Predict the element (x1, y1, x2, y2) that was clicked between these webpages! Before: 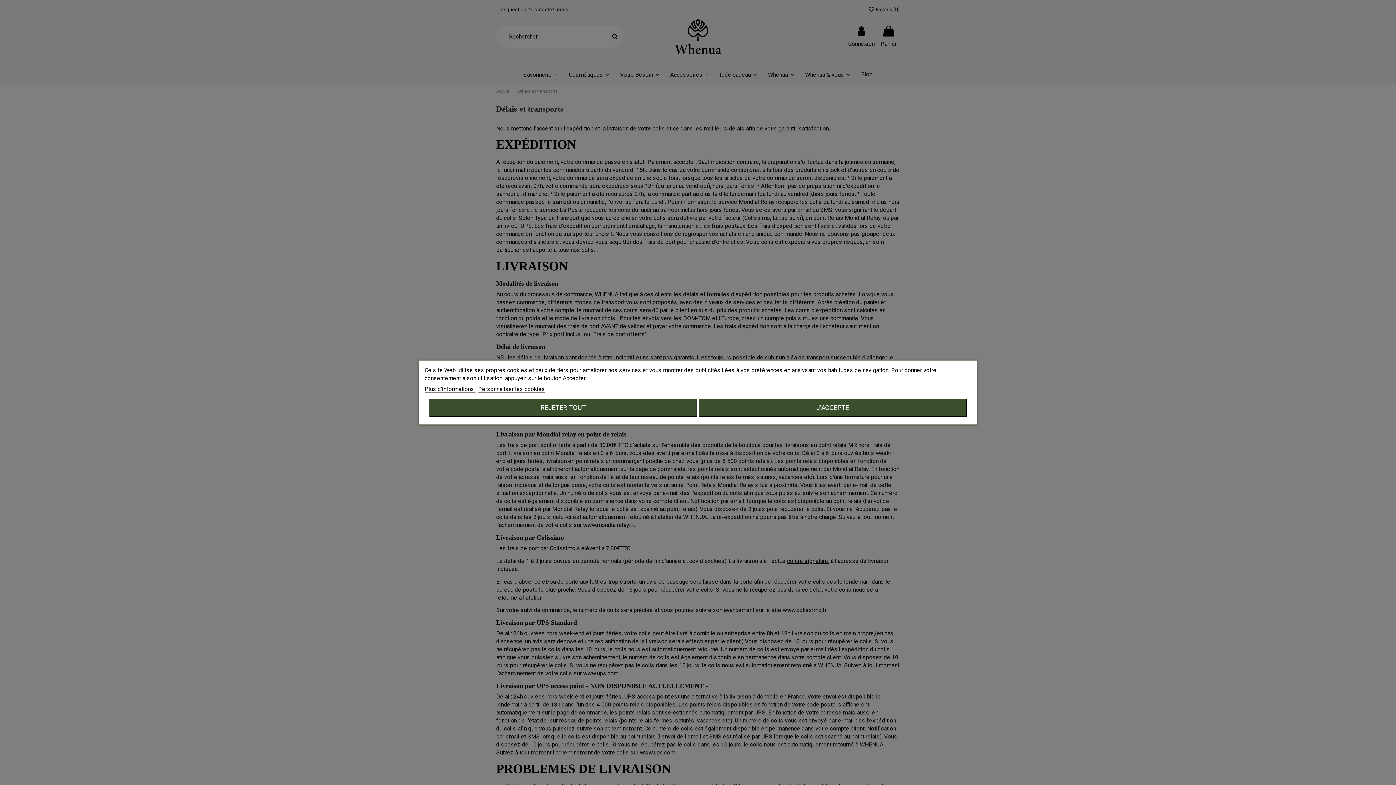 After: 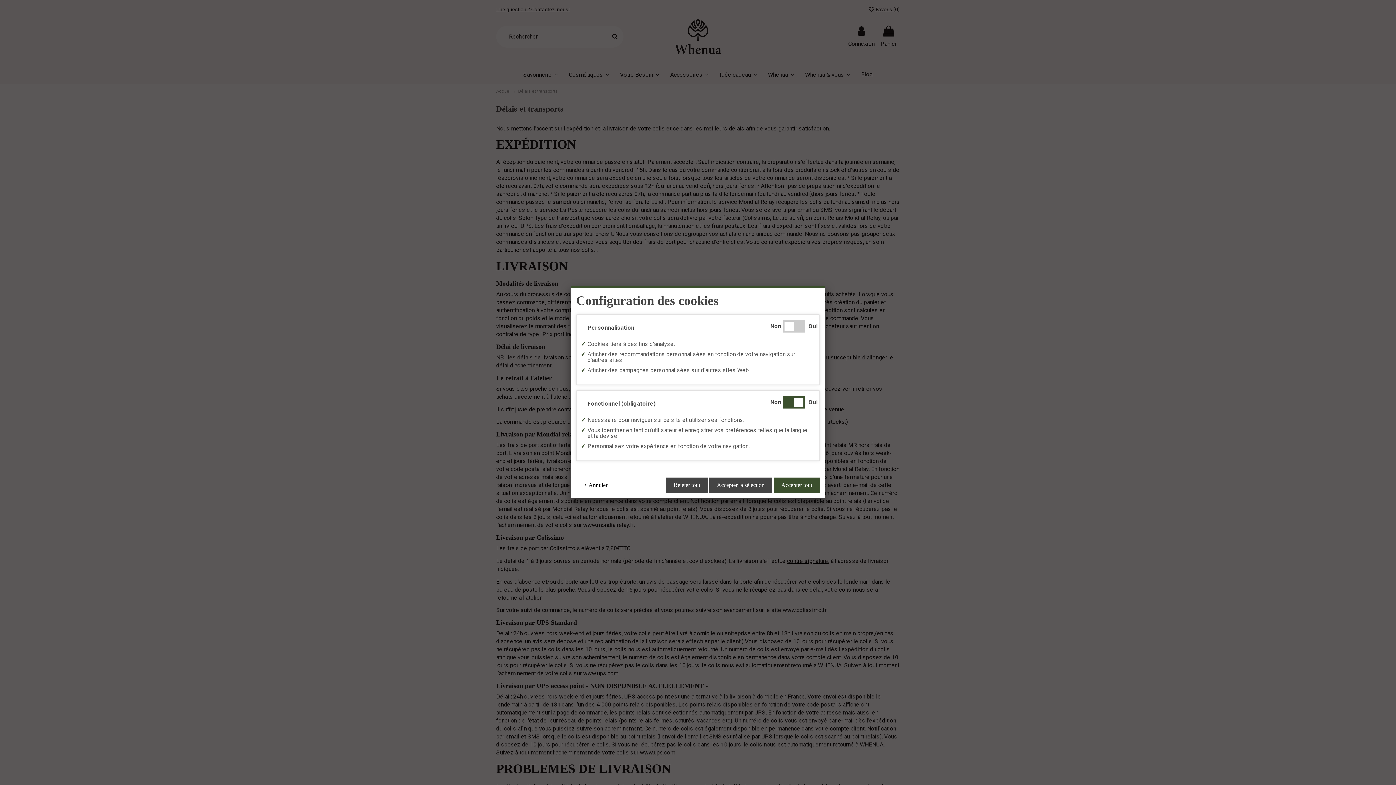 Action: bbox: (478, 385, 545, 393) label: Personnaliser les cookies